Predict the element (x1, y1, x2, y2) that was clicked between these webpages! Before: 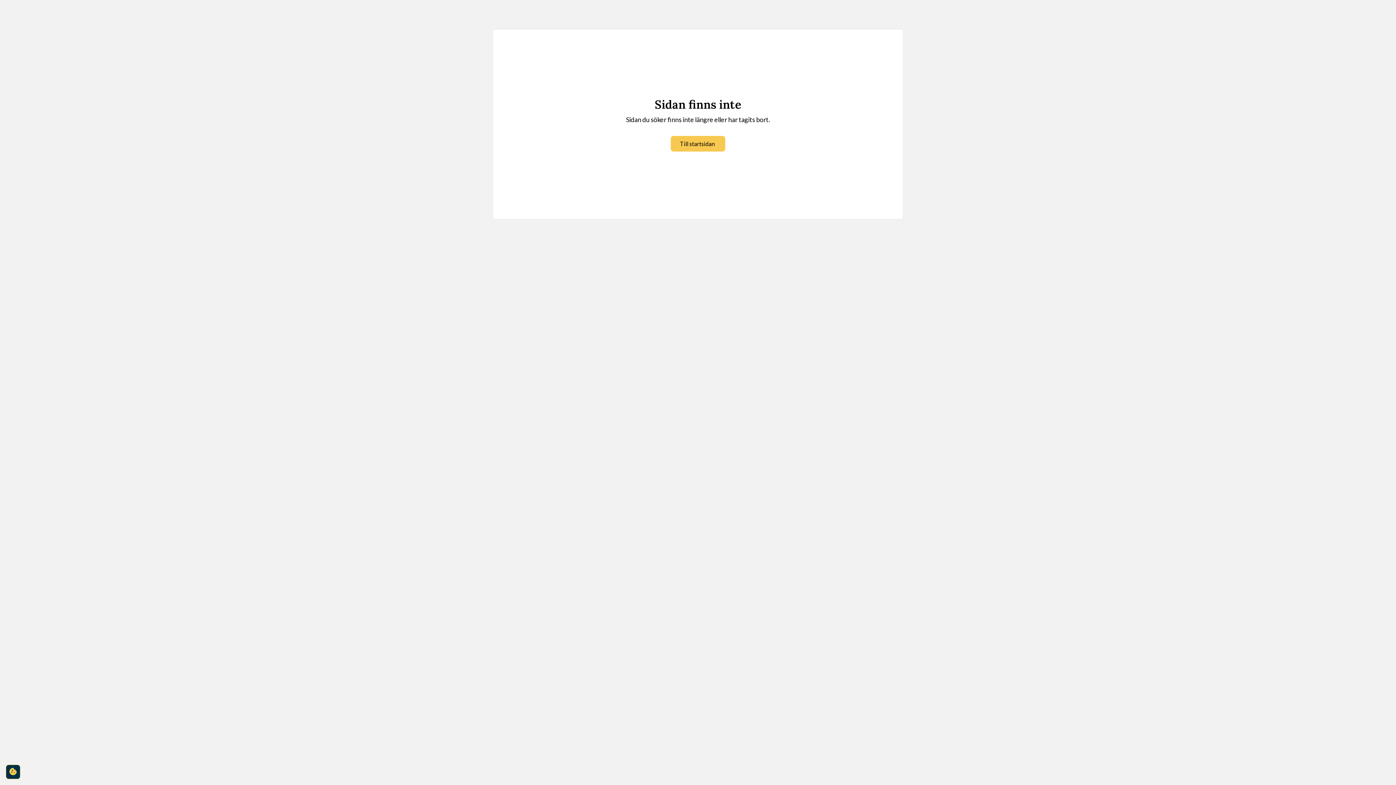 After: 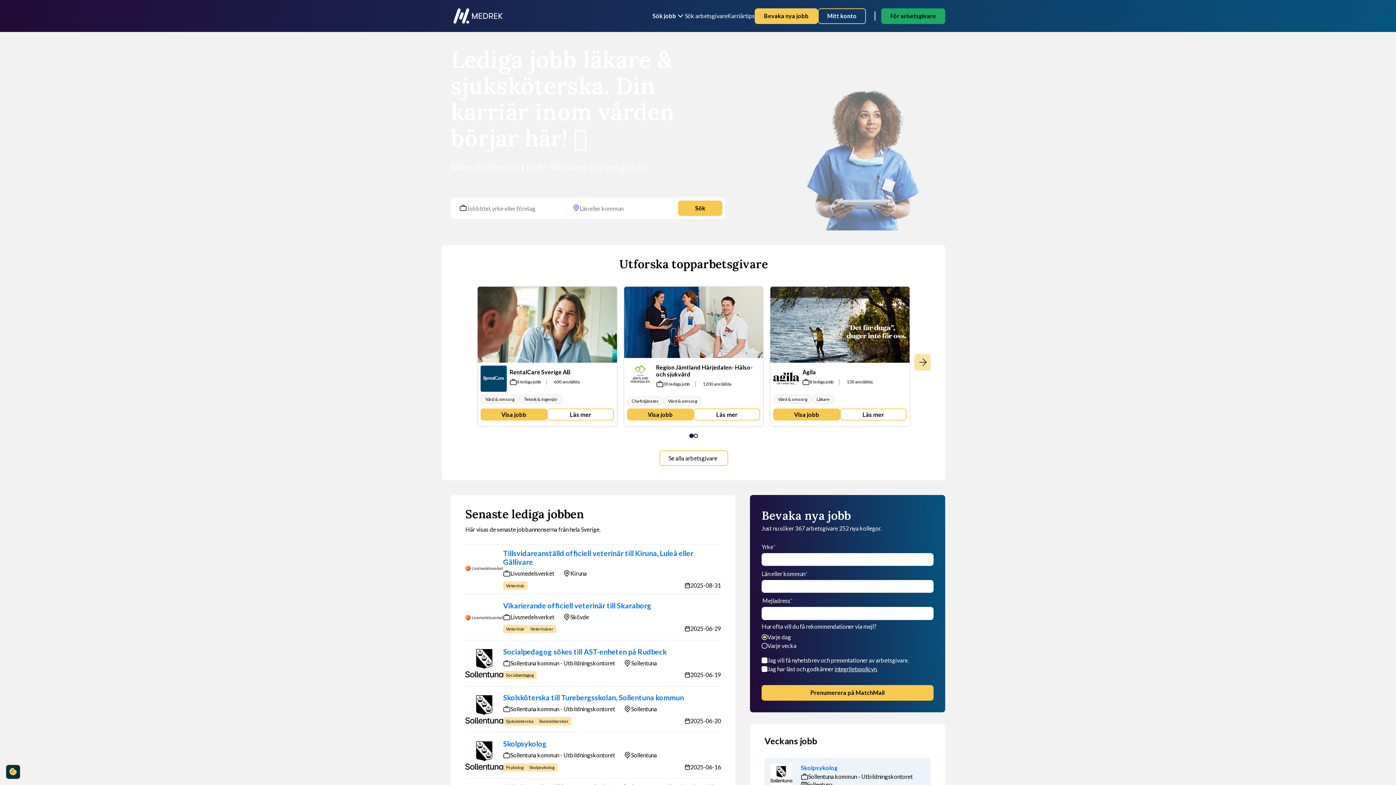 Action: bbox: (670, 136, 725, 151) label: Till startsidan